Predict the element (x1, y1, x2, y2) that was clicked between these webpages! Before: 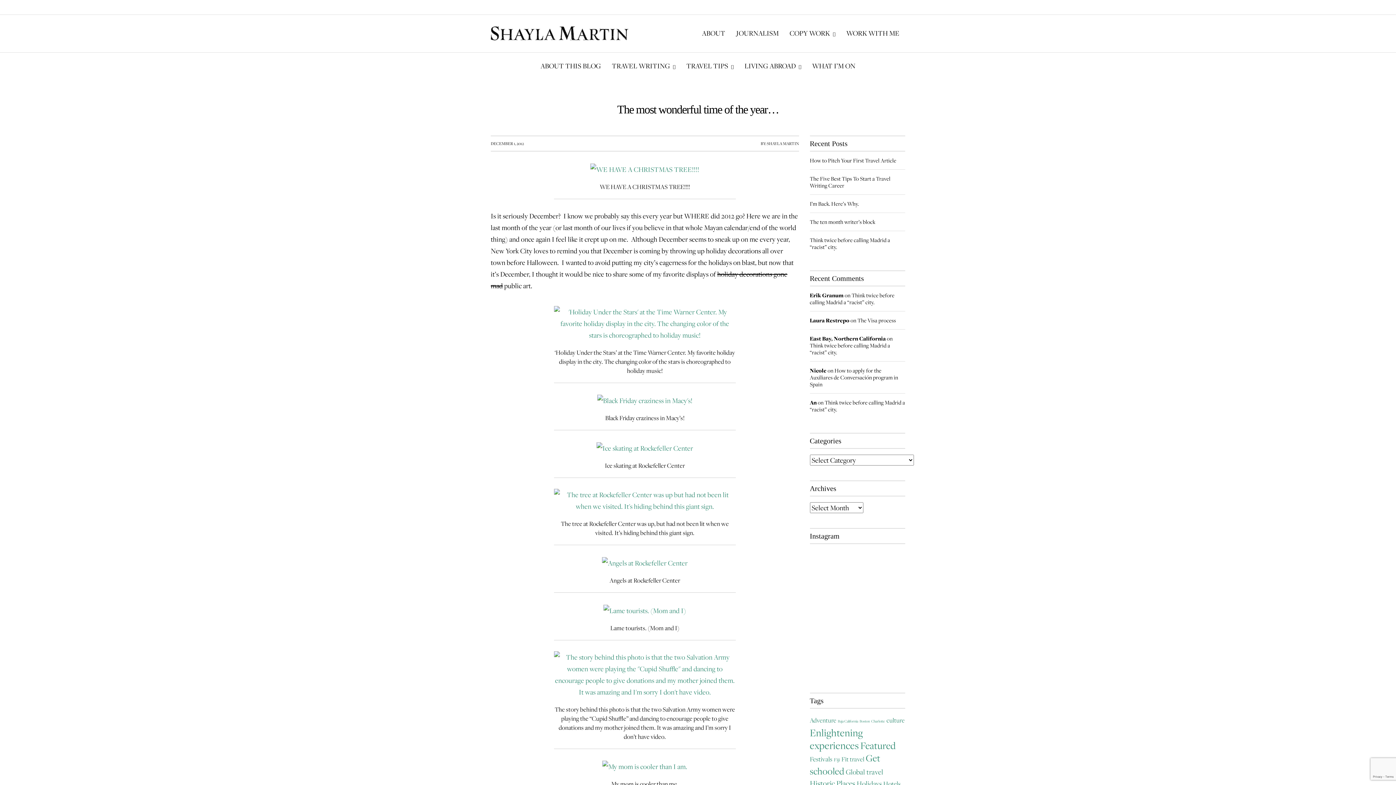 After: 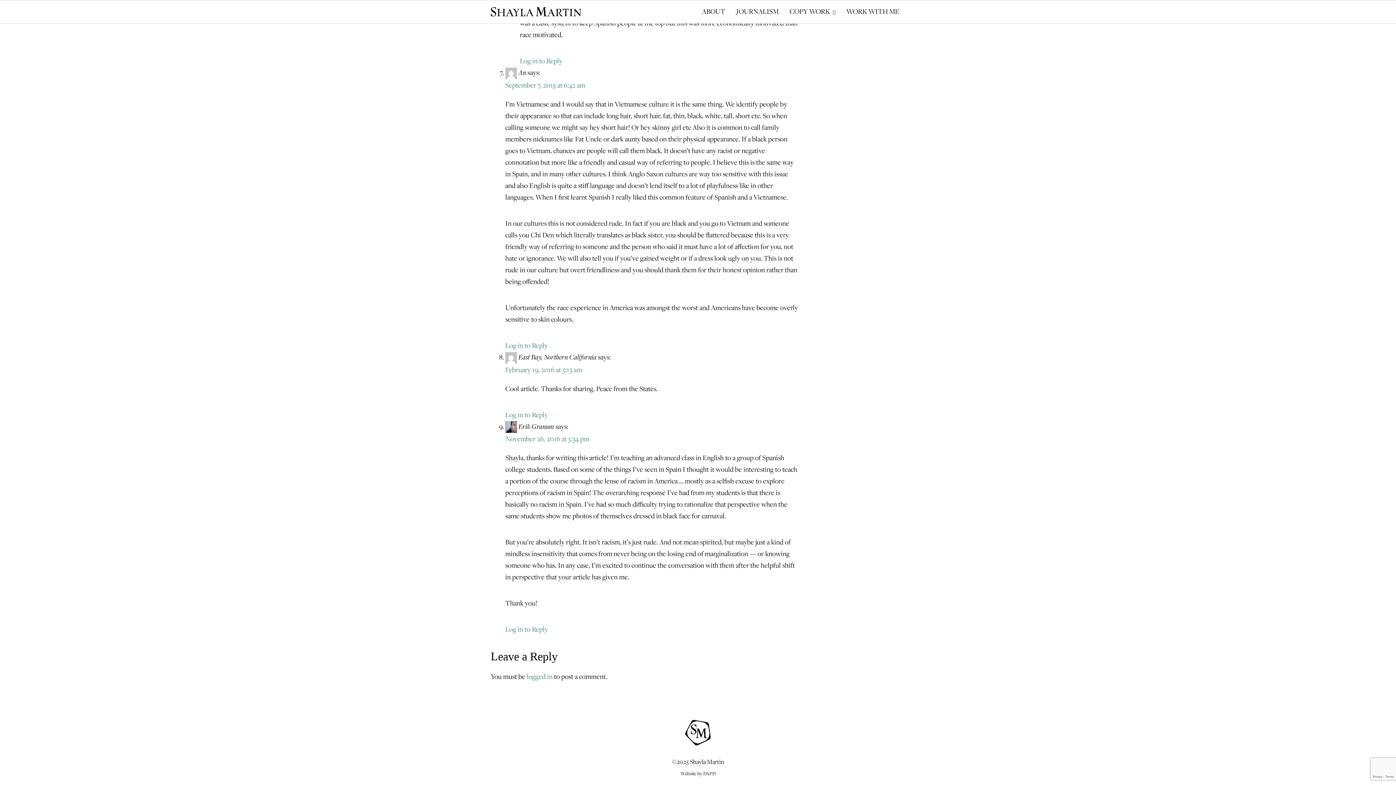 Action: label: Think twice before calling Madrid a “racist” city. bbox: (810, 291, 894, 306)